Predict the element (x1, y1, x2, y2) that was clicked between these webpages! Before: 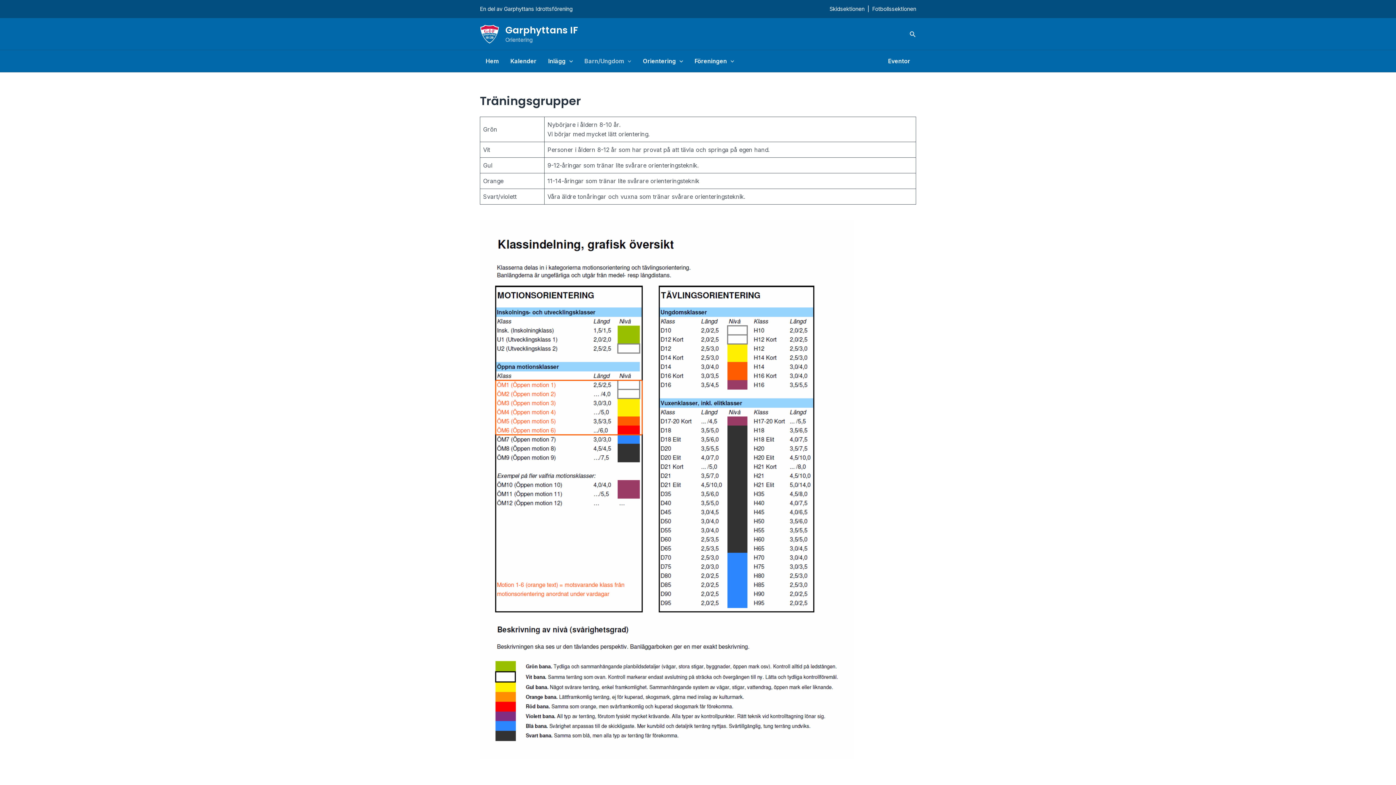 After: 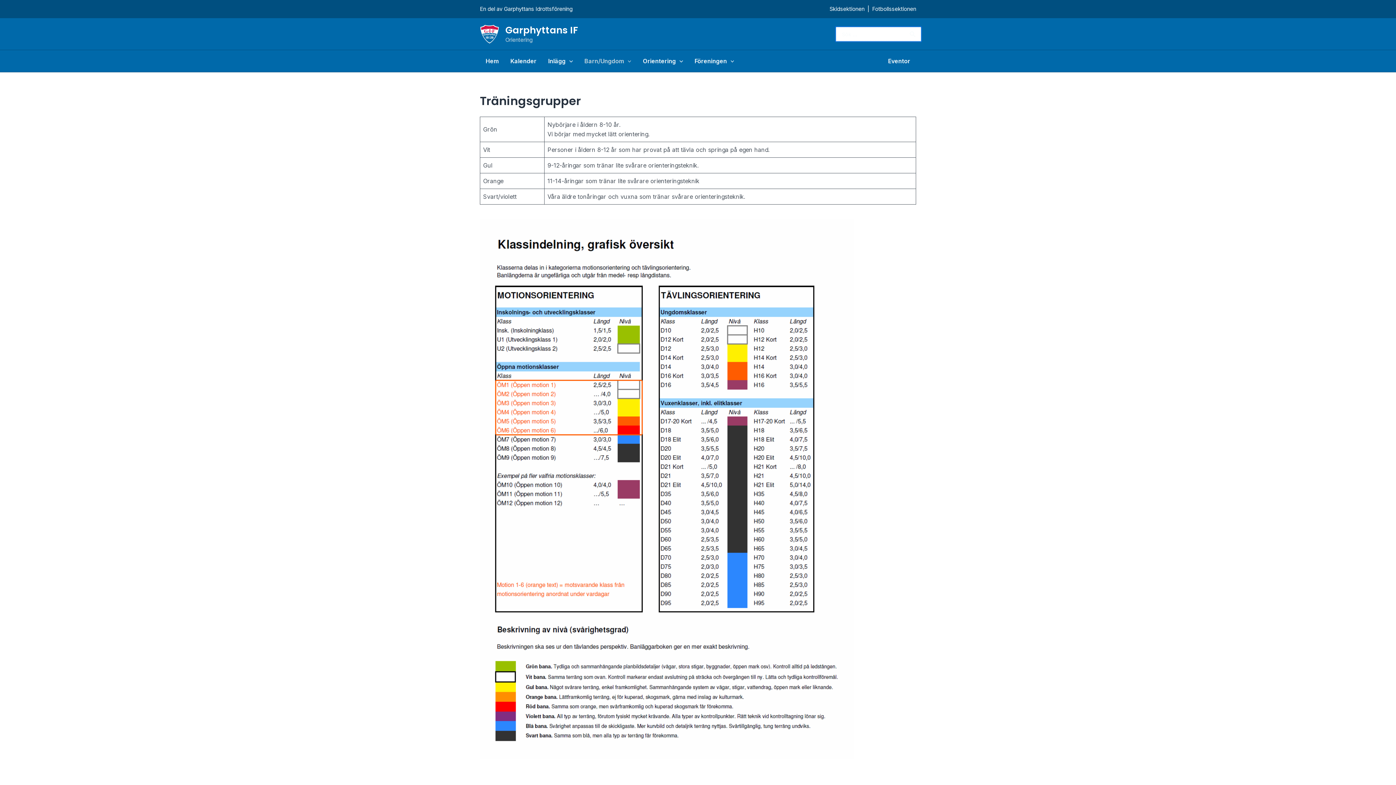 Action: label: Sökikonens länk bbox: (909, 29, 916, 38)